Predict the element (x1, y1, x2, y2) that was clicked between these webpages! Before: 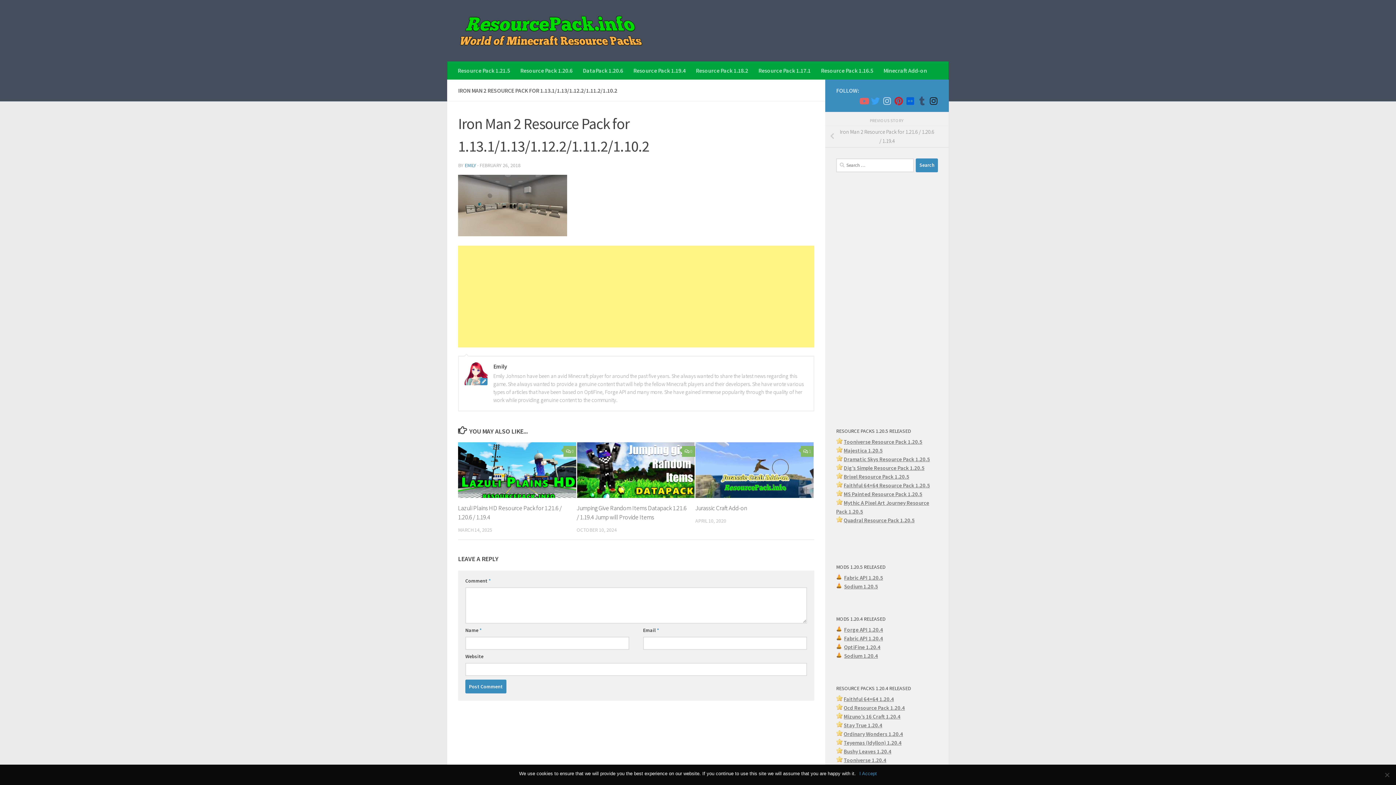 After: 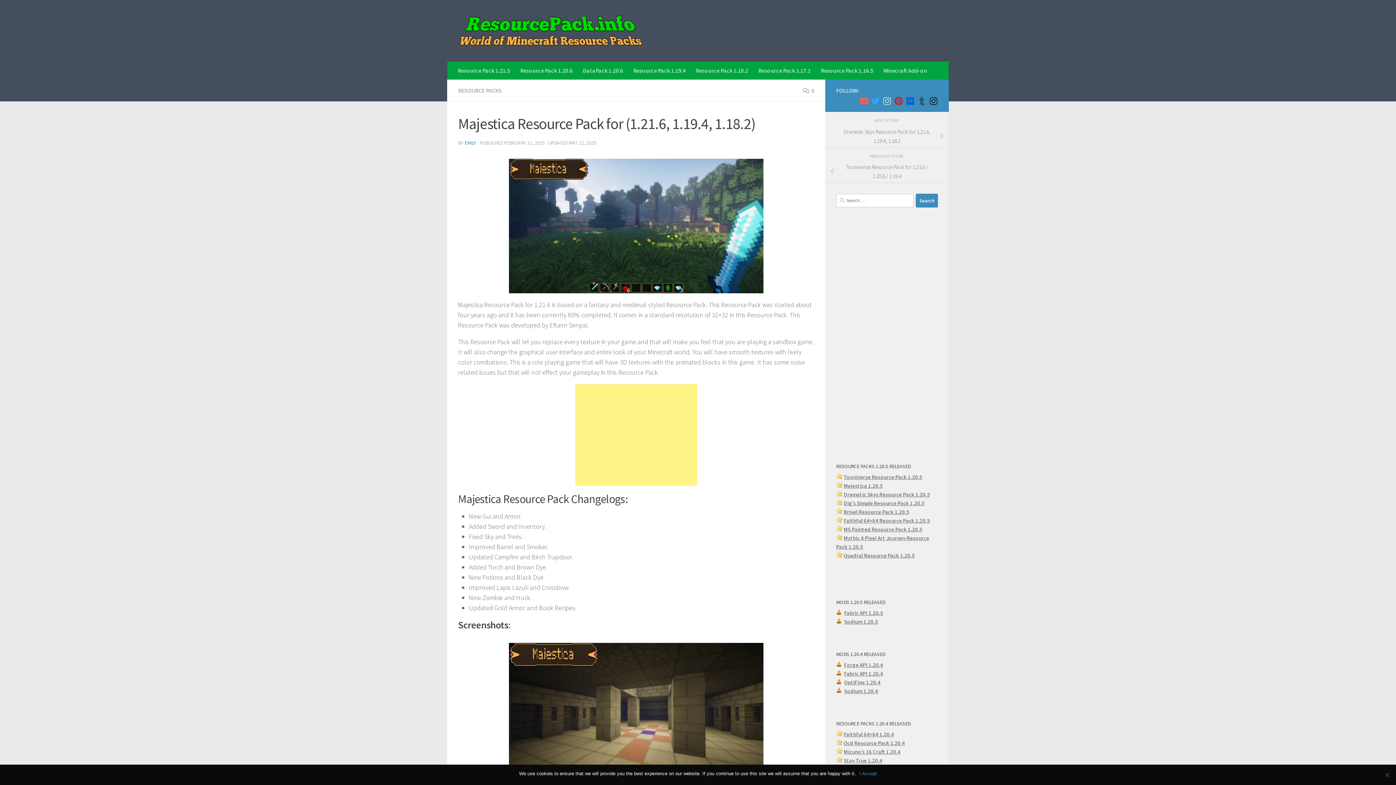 Action: bbox: (844, 447, 882, 454) label: Majestica 1.20.5